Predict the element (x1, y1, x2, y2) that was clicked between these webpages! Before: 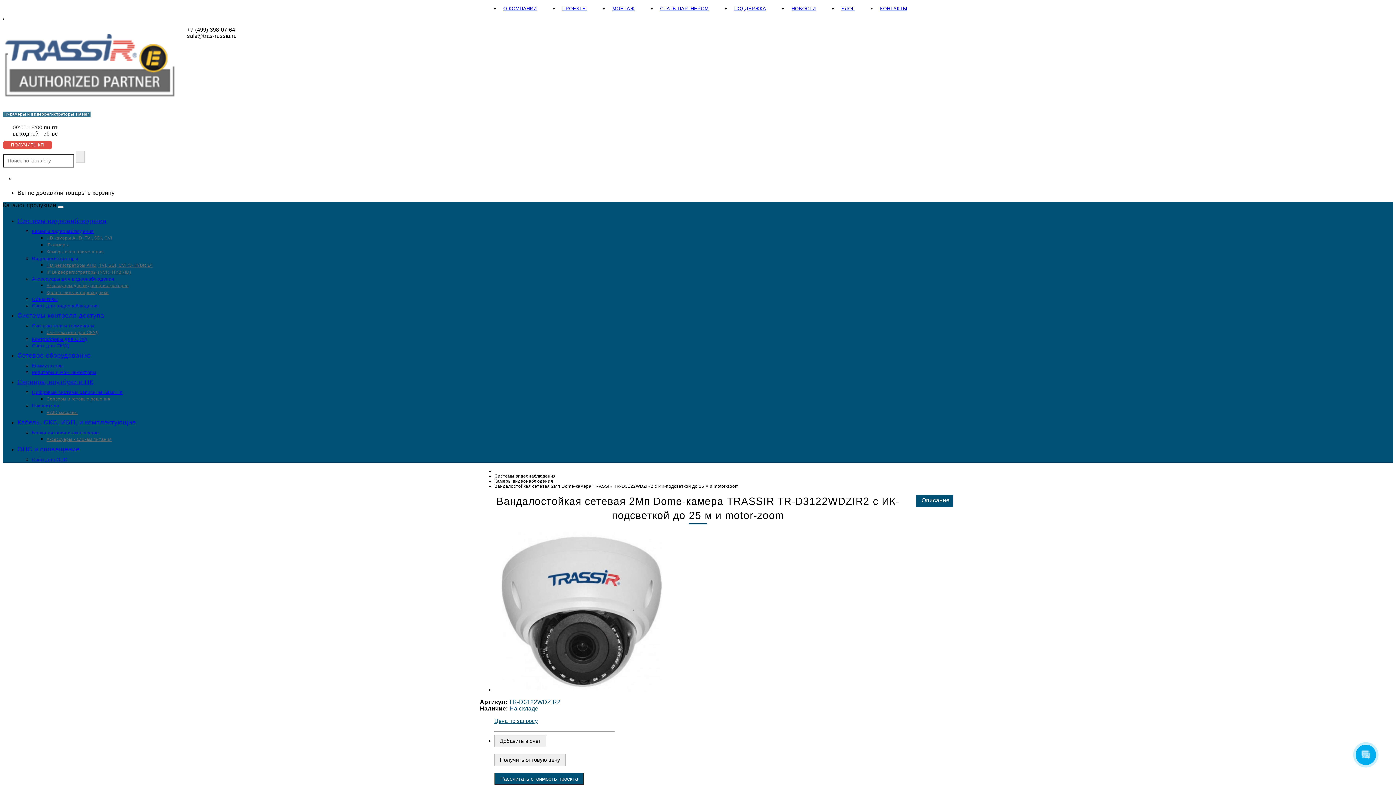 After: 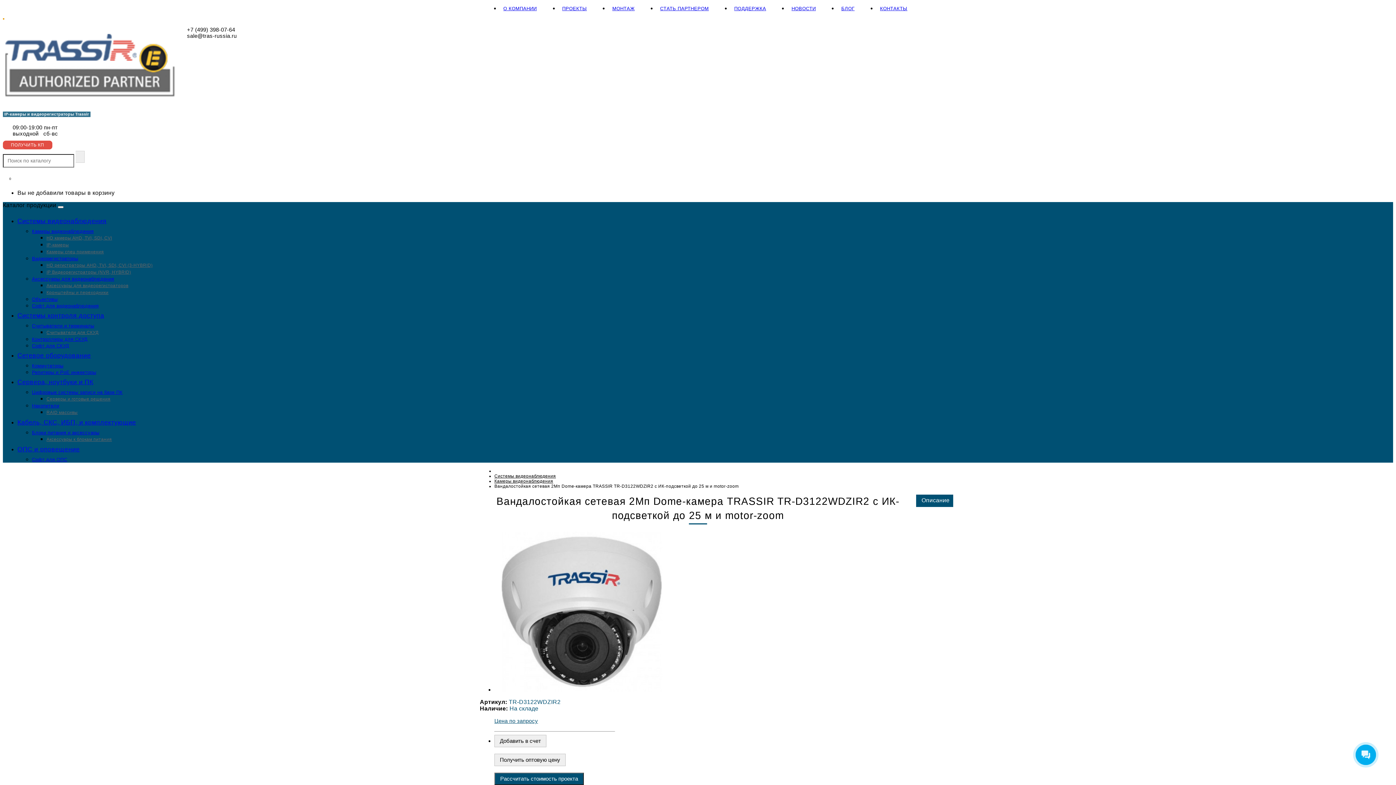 Action: bbox: (2, 18, 4, 19)